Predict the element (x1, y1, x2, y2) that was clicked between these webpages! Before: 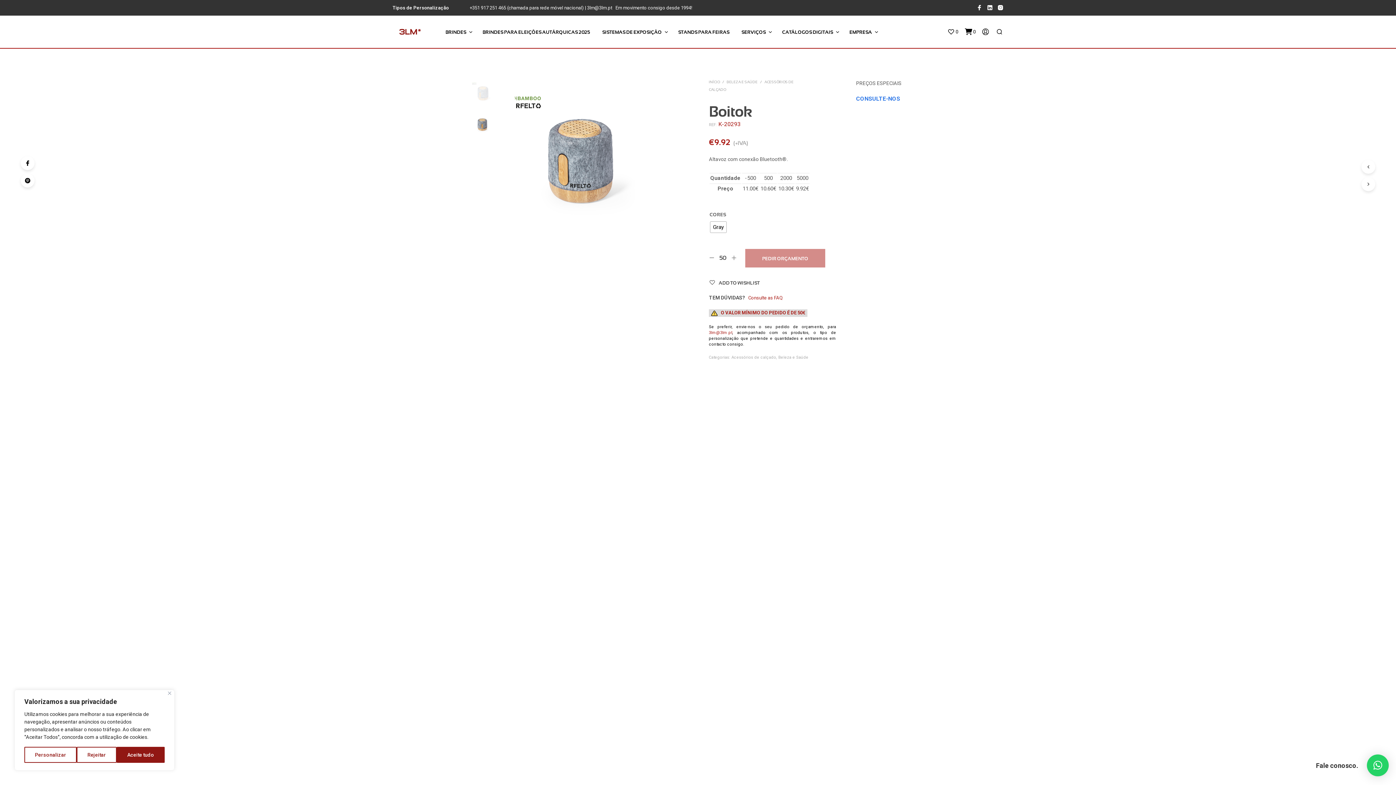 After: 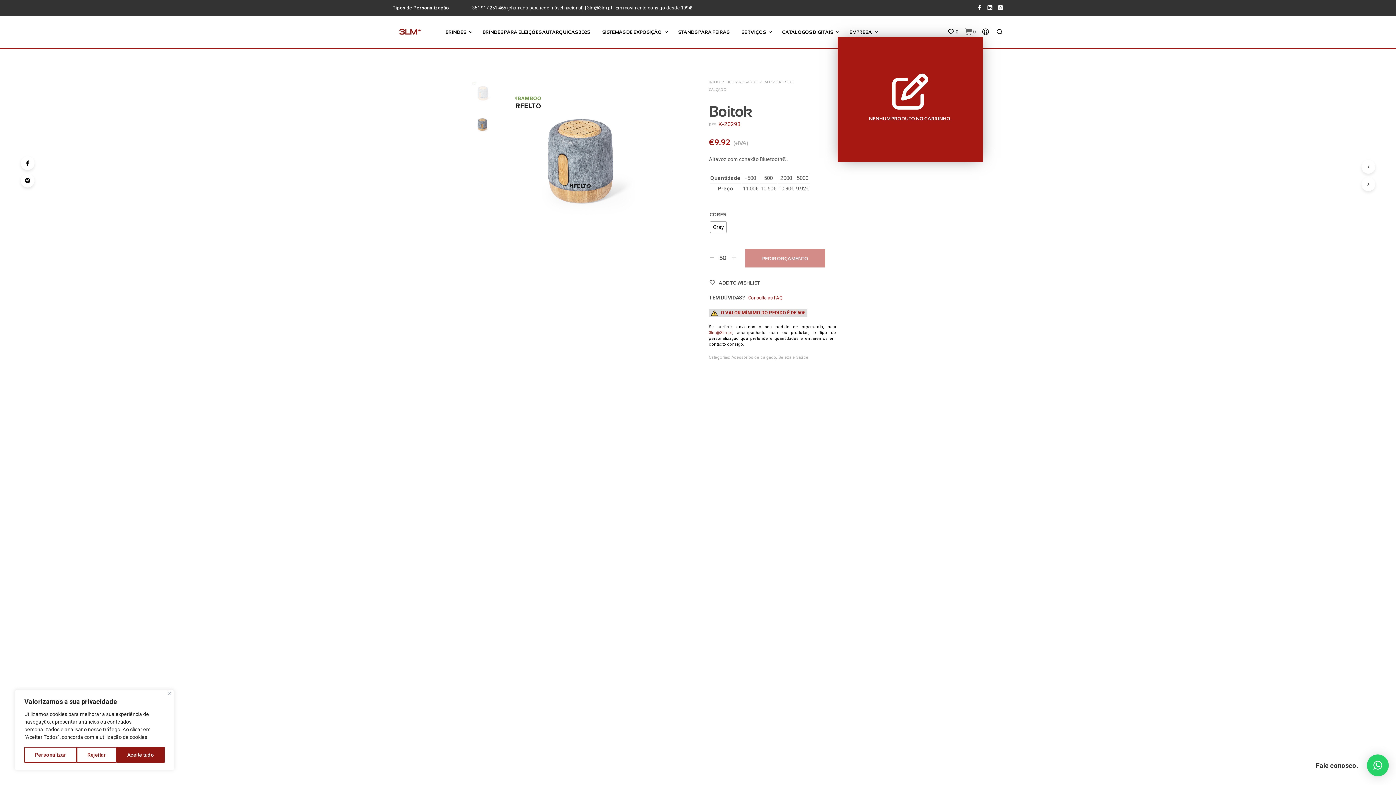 Action: label: 0 bbox: (965, 28, 976, 35)